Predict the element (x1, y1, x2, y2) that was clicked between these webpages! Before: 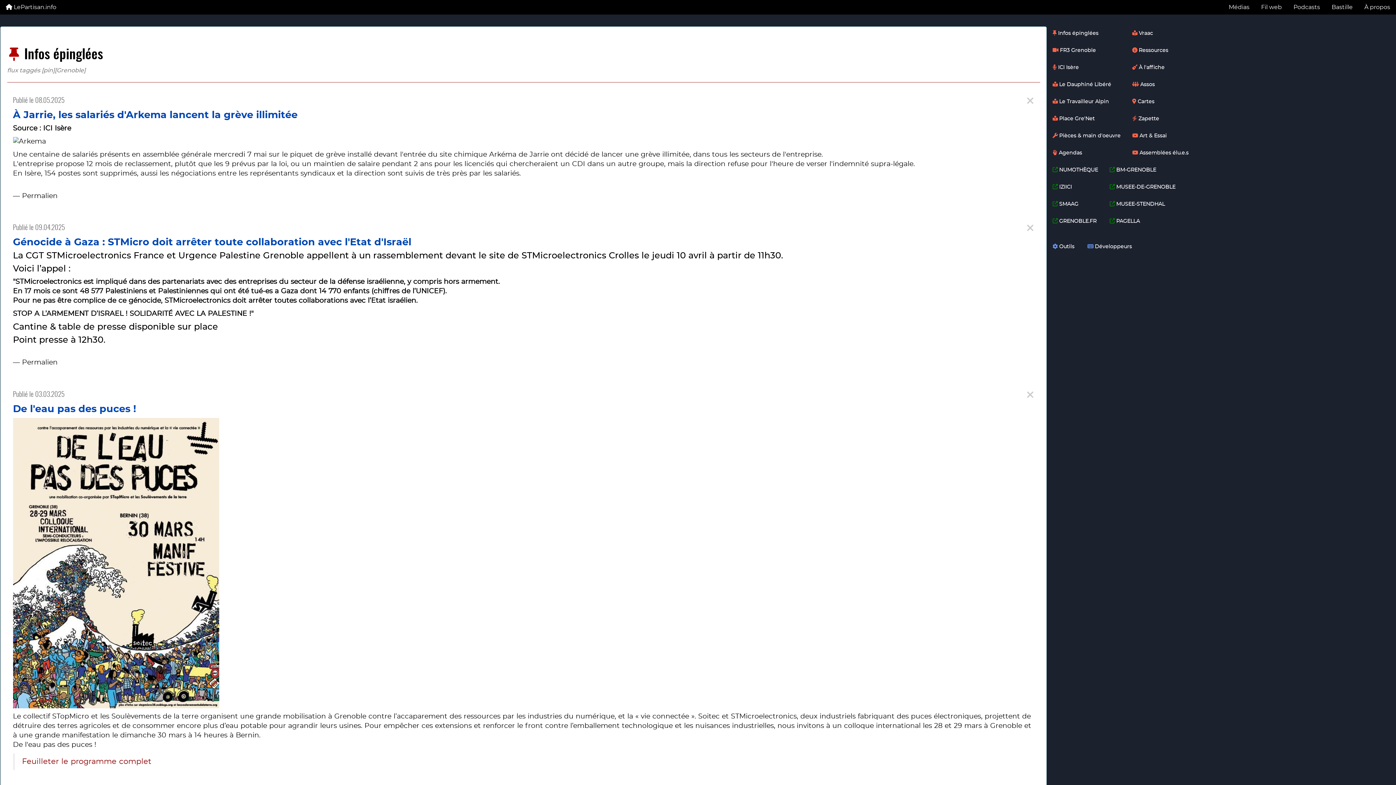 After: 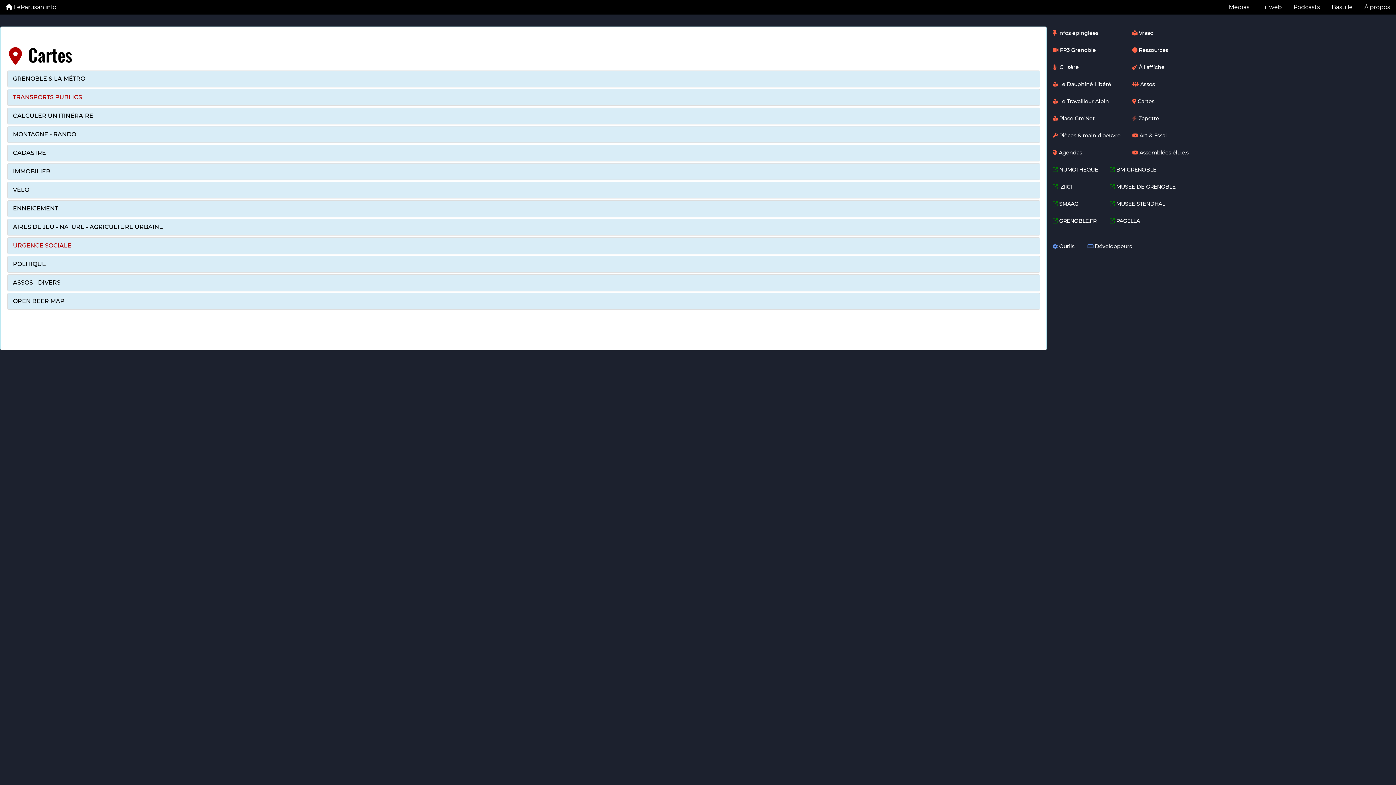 Action: bbox: (1126, 94, 1160, 108) label:  Cartes